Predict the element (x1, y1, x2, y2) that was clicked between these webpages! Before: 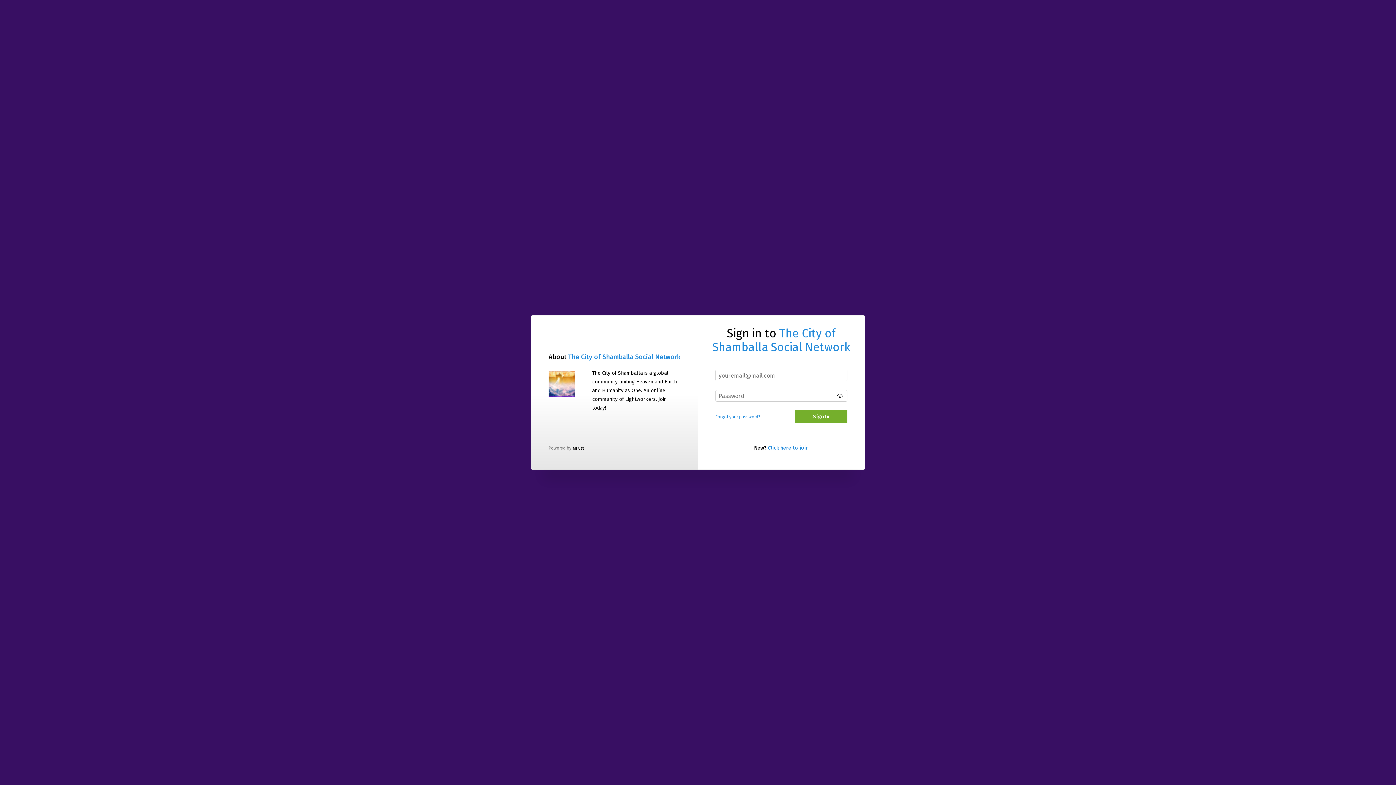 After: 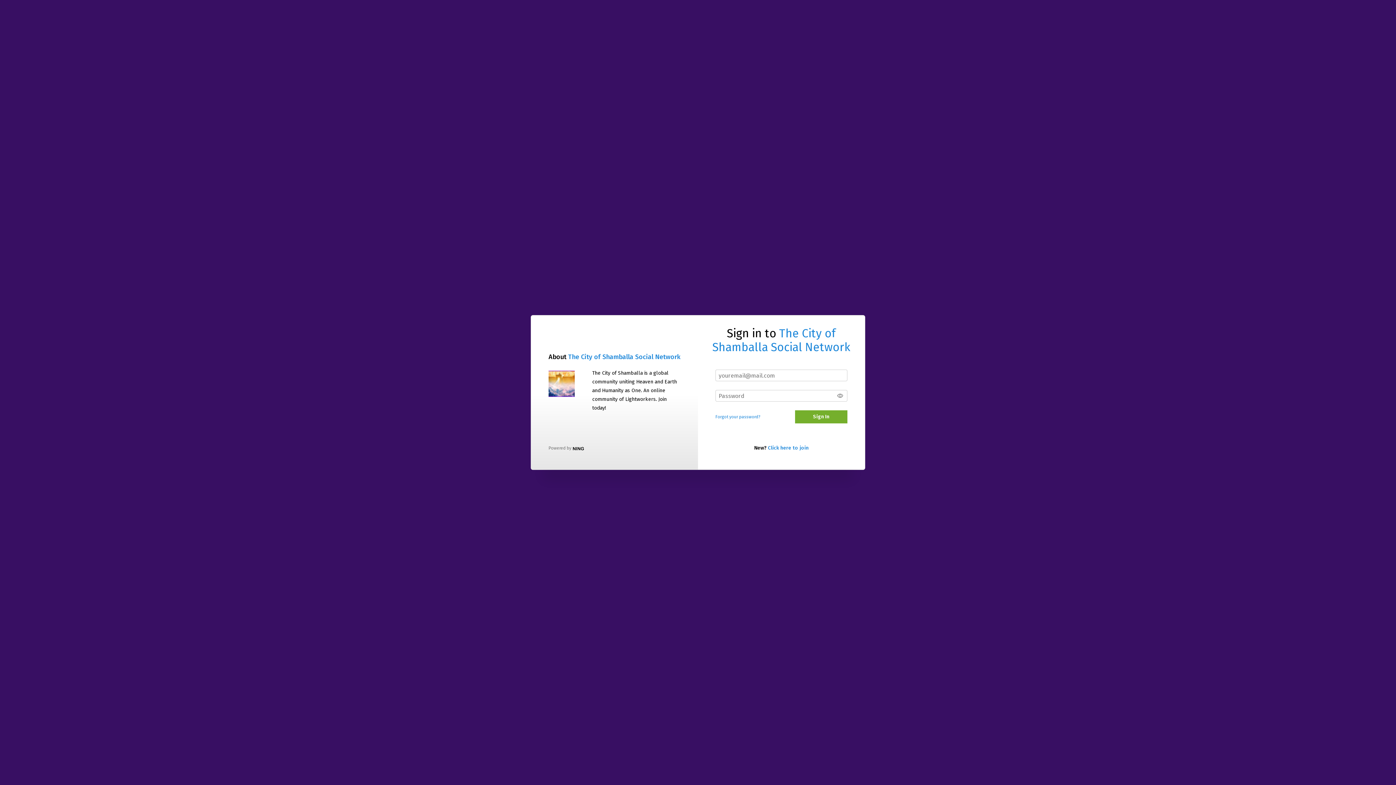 Action: bbox: (548, 371, 574, 397)